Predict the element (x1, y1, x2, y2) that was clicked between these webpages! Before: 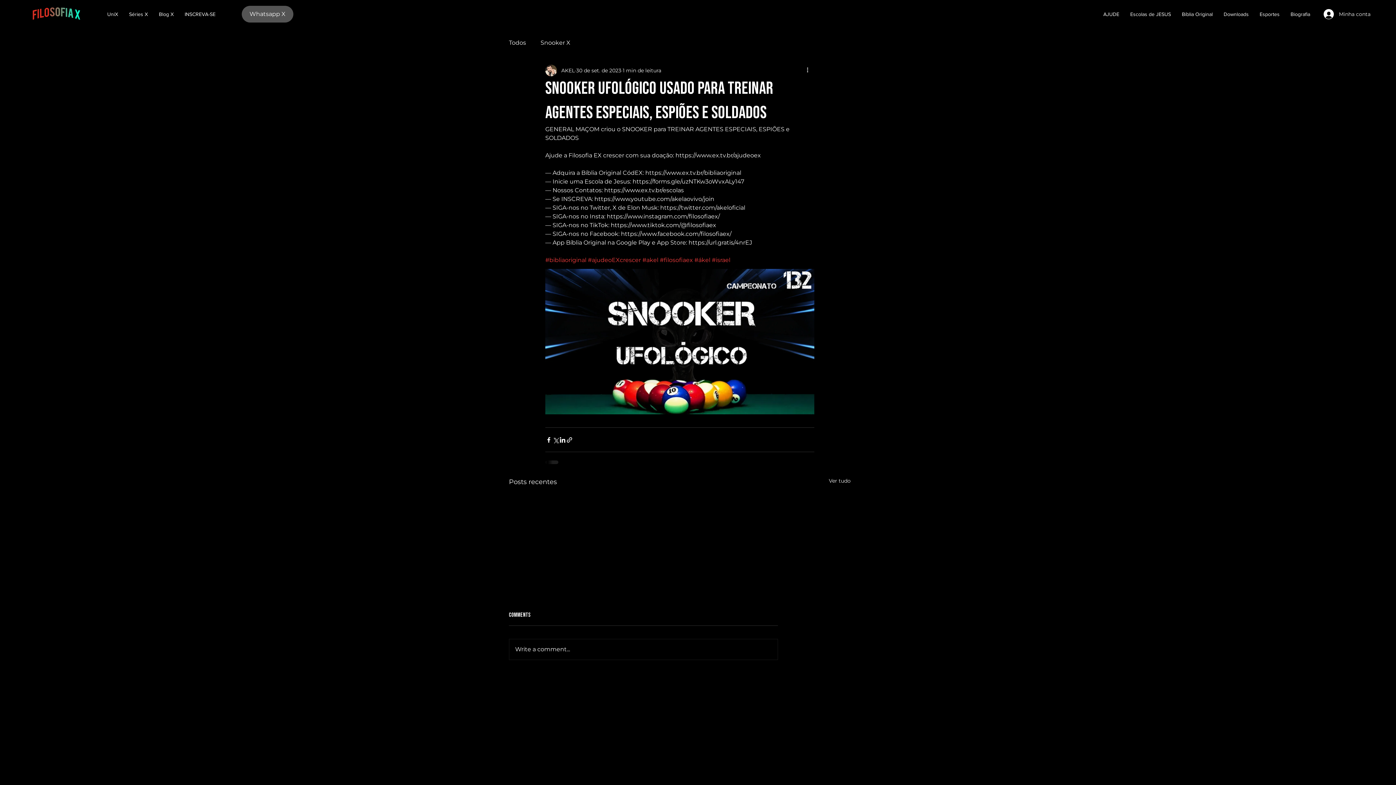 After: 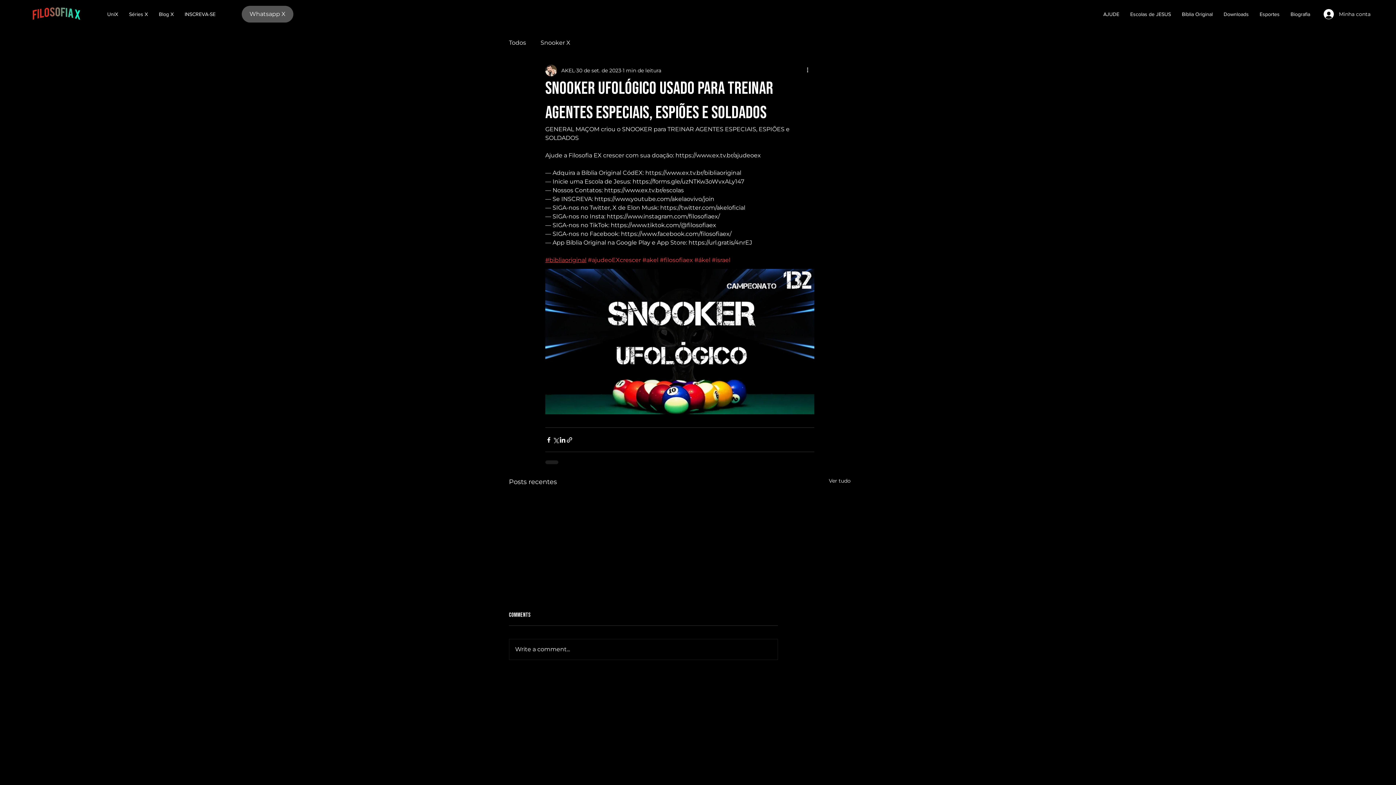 Action: label: #bibliaoriginal bbox: (545, 256, 586, 263)